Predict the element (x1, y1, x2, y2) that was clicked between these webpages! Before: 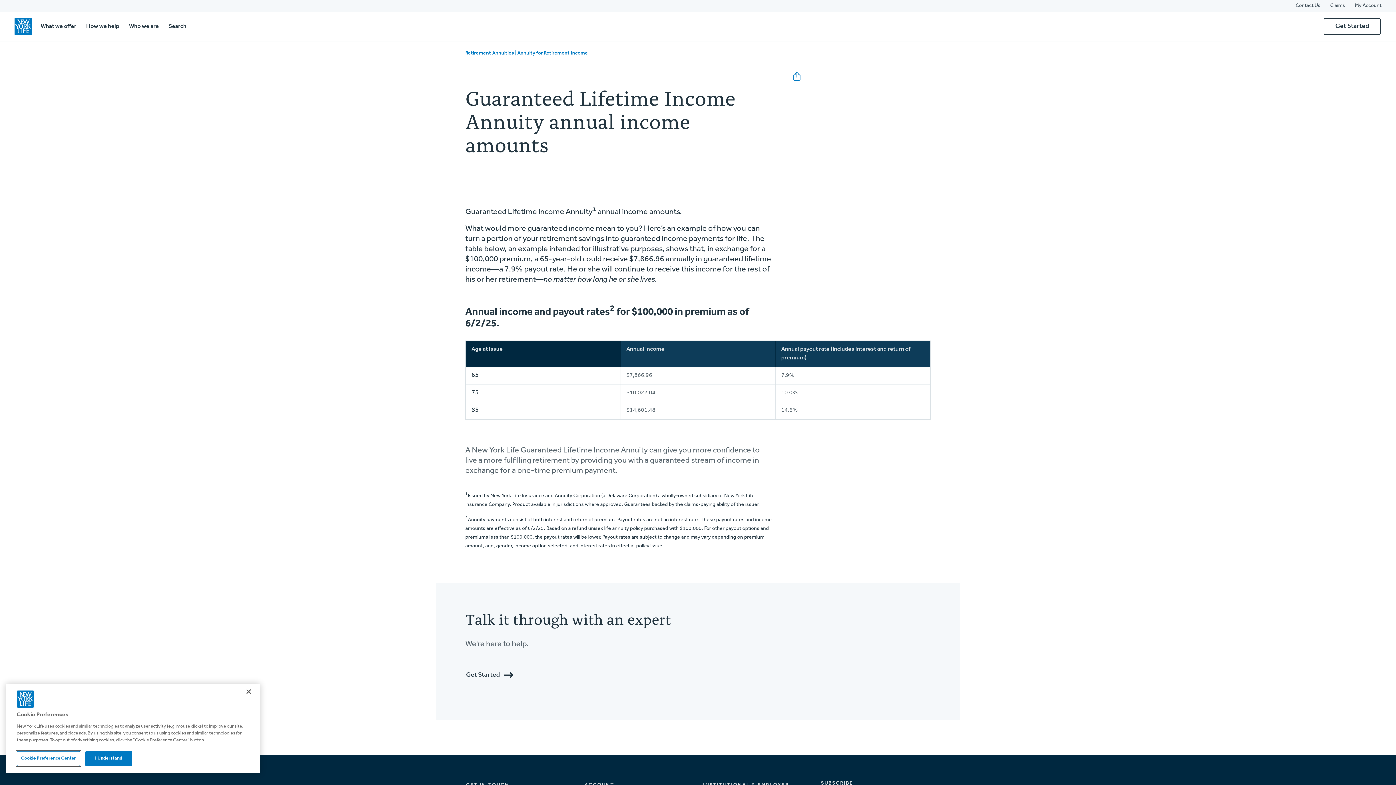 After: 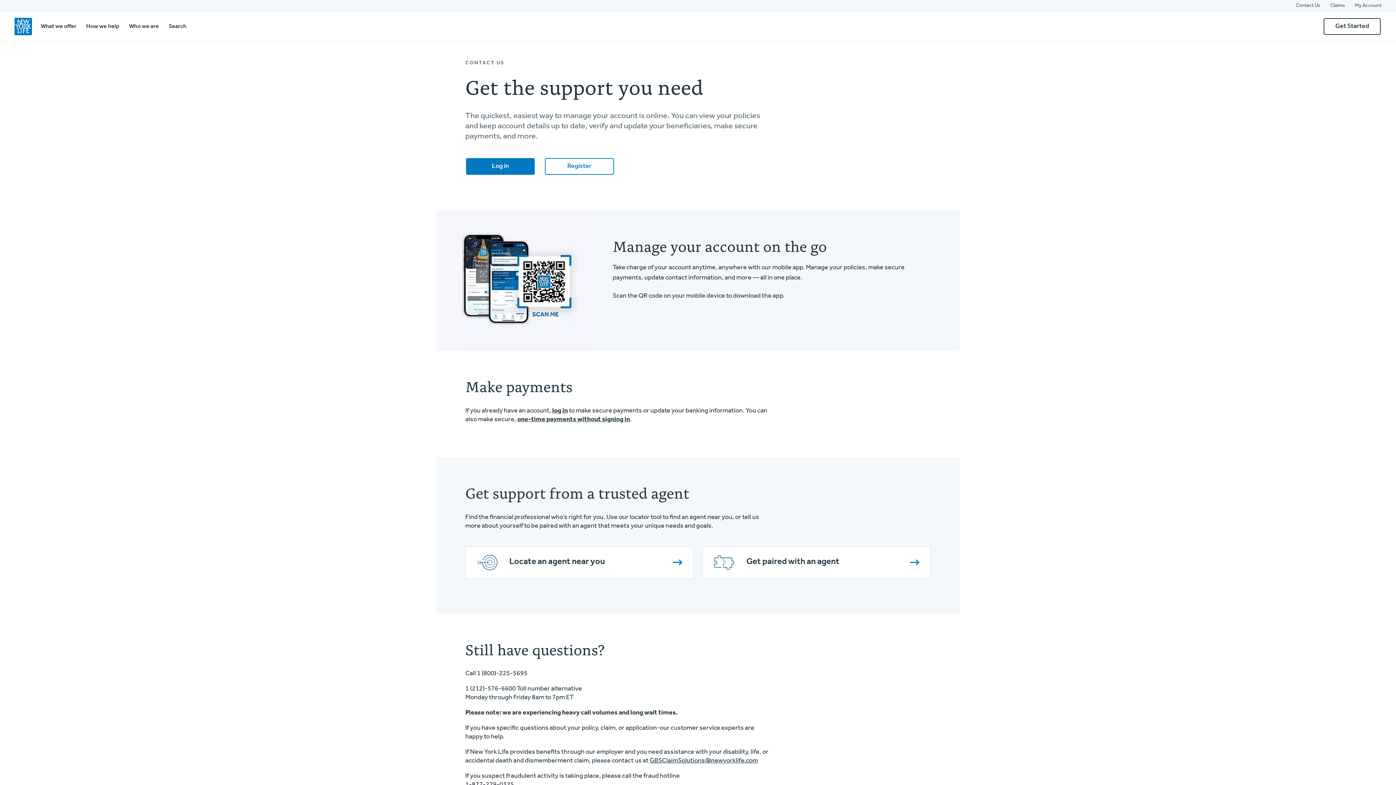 Action: label: Get Started  bbox: (465, 665, 513, 685)